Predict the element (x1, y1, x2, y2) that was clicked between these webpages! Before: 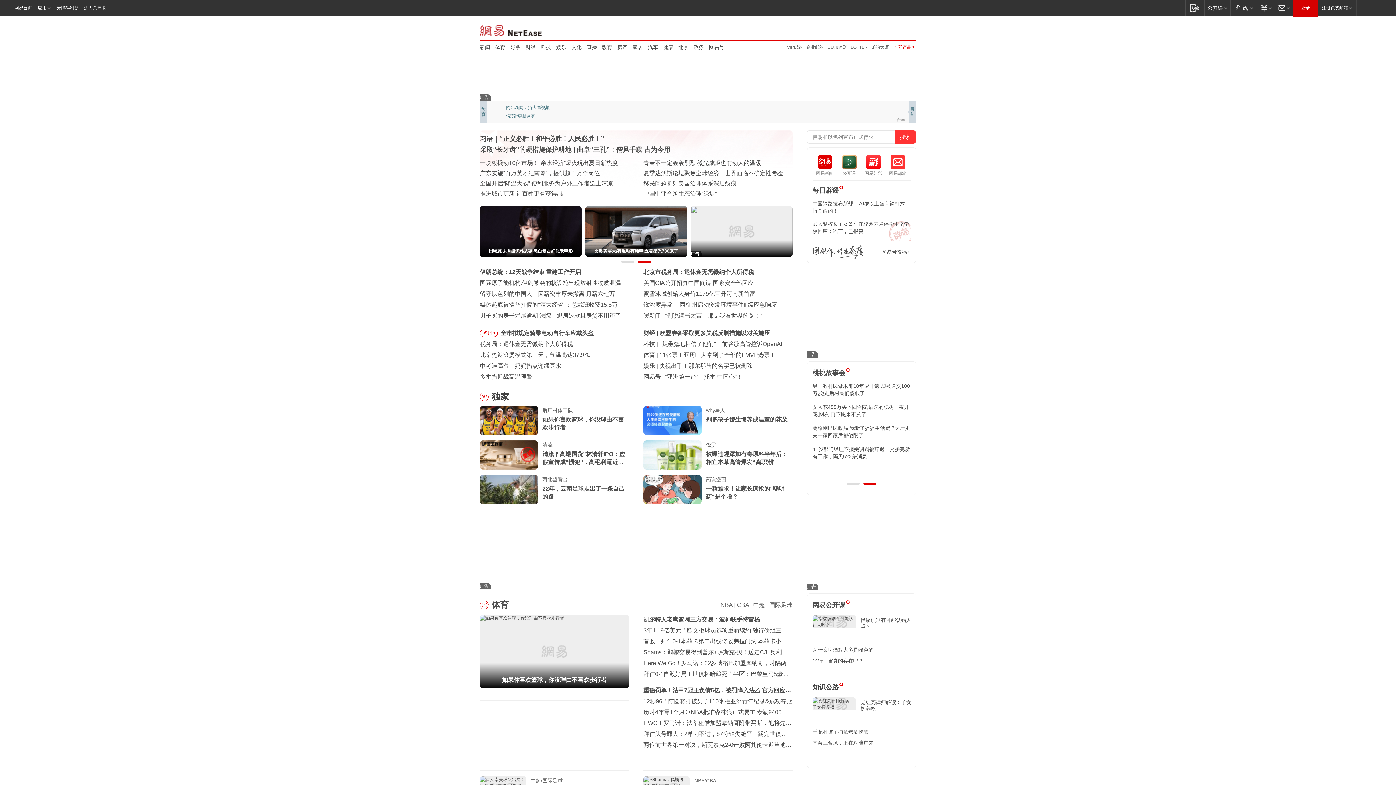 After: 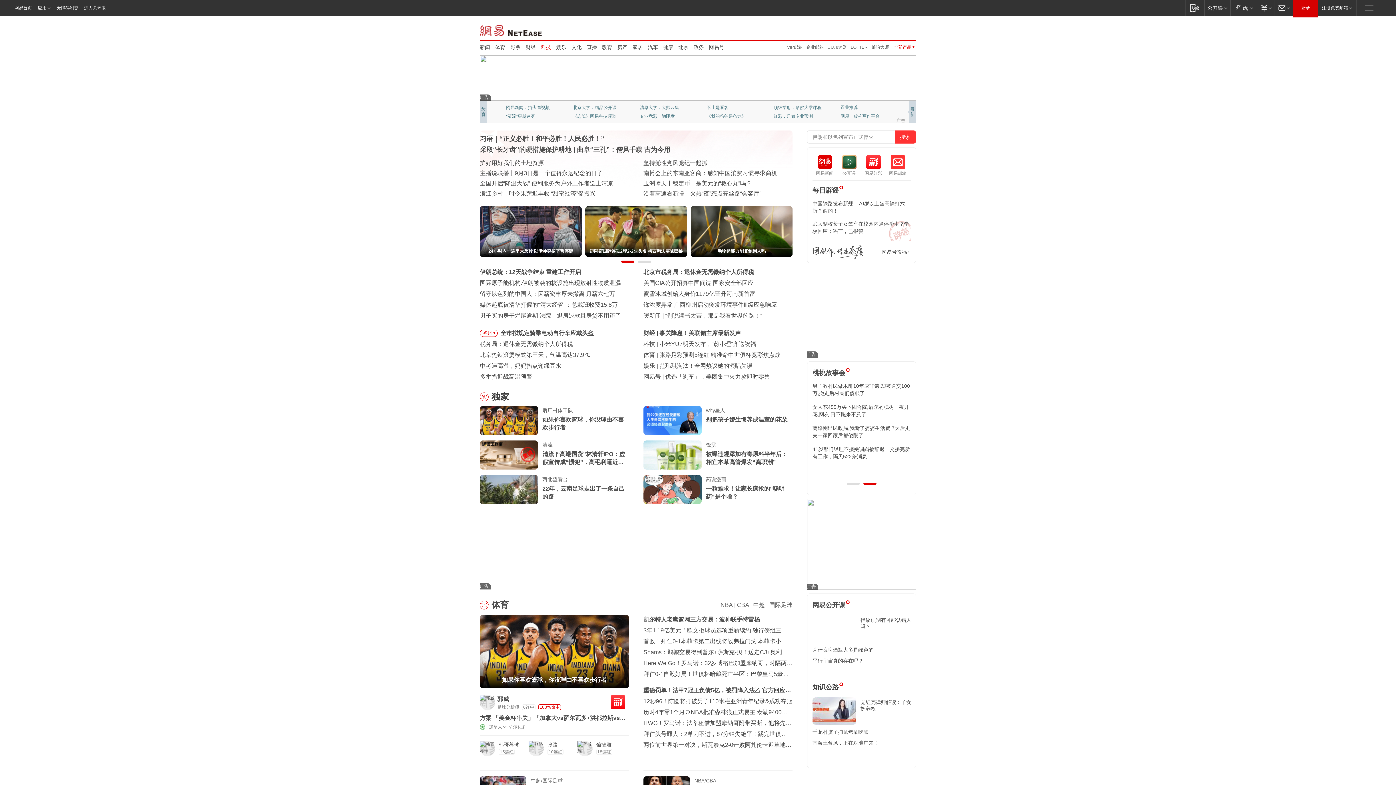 Action: label: 科技 bbox: (541, 43, 551, 50)